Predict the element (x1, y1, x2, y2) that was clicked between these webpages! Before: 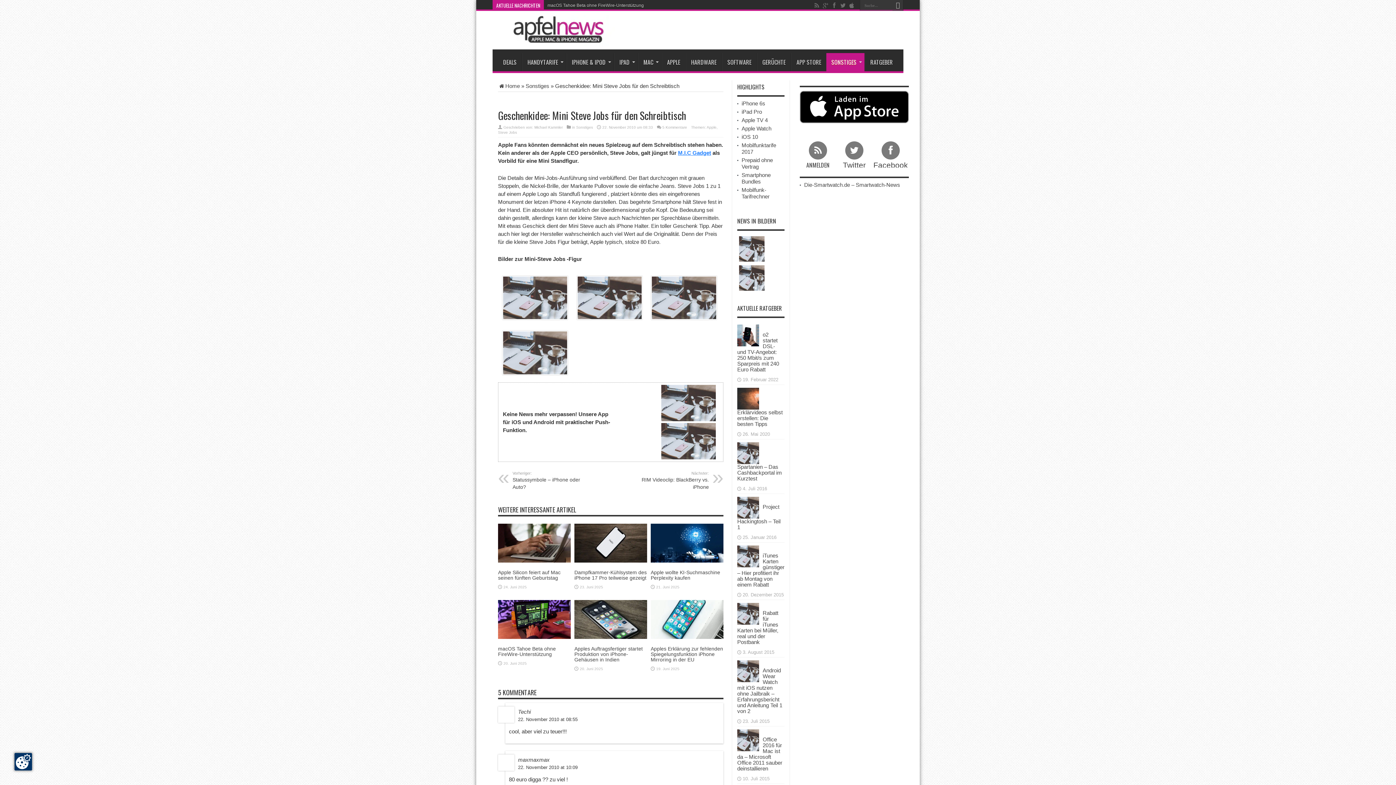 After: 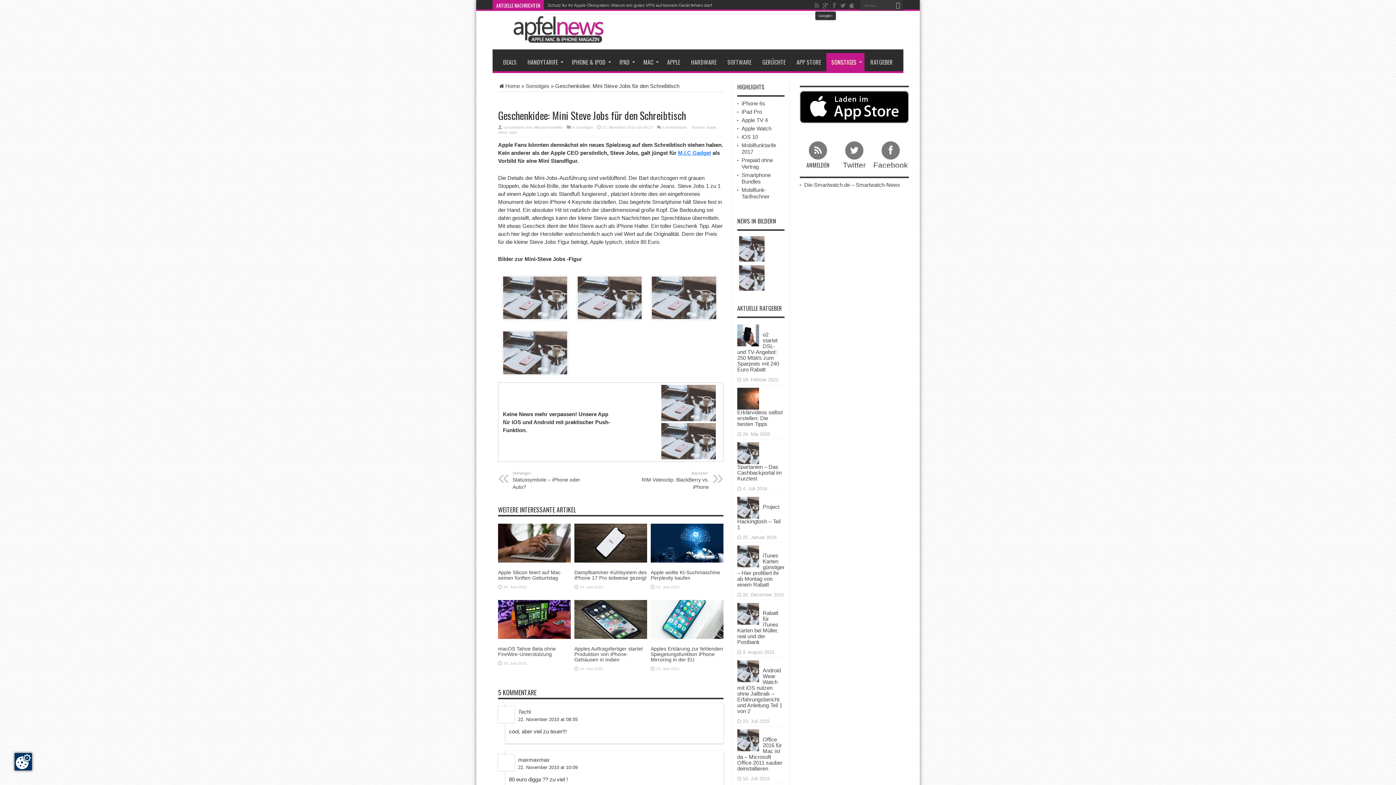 Action: bbox: (822, 1, 829, 9)